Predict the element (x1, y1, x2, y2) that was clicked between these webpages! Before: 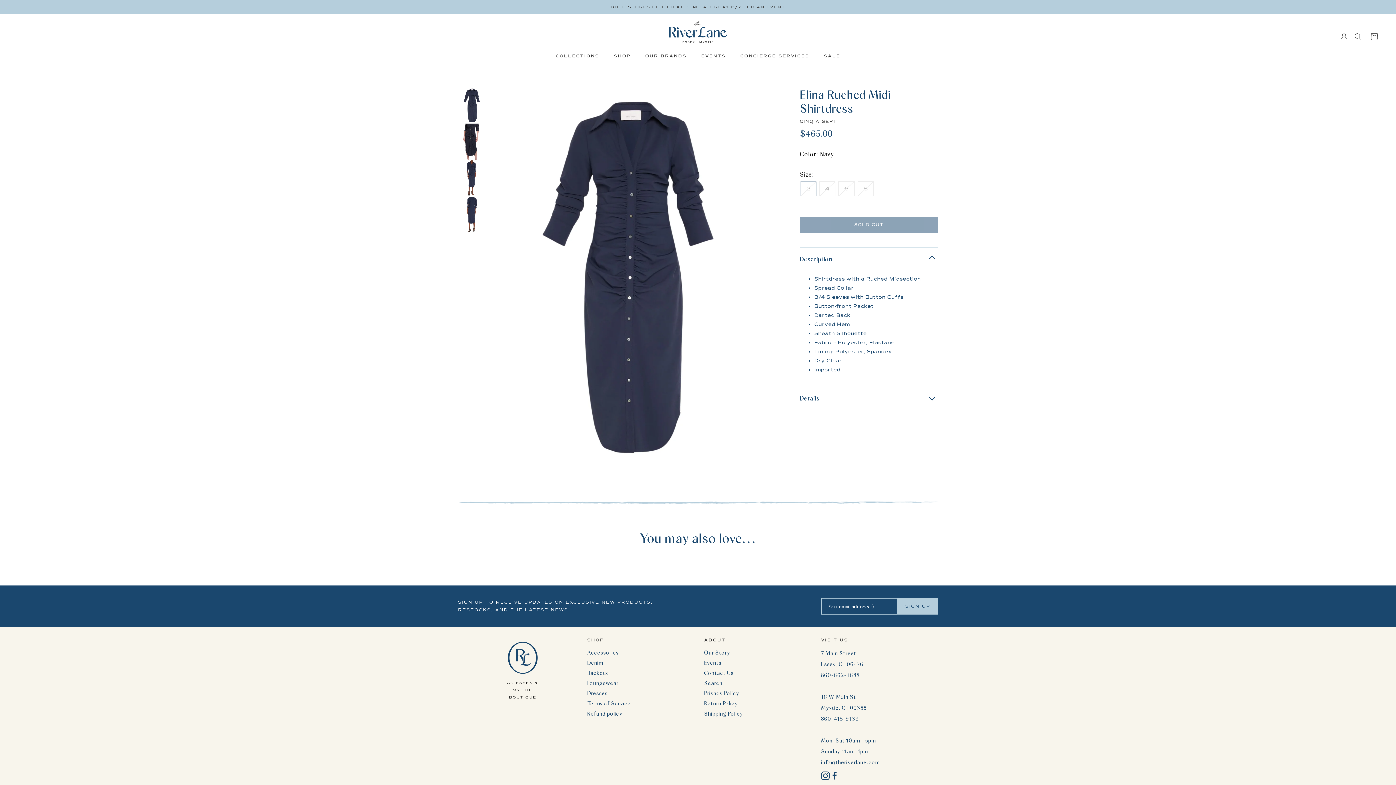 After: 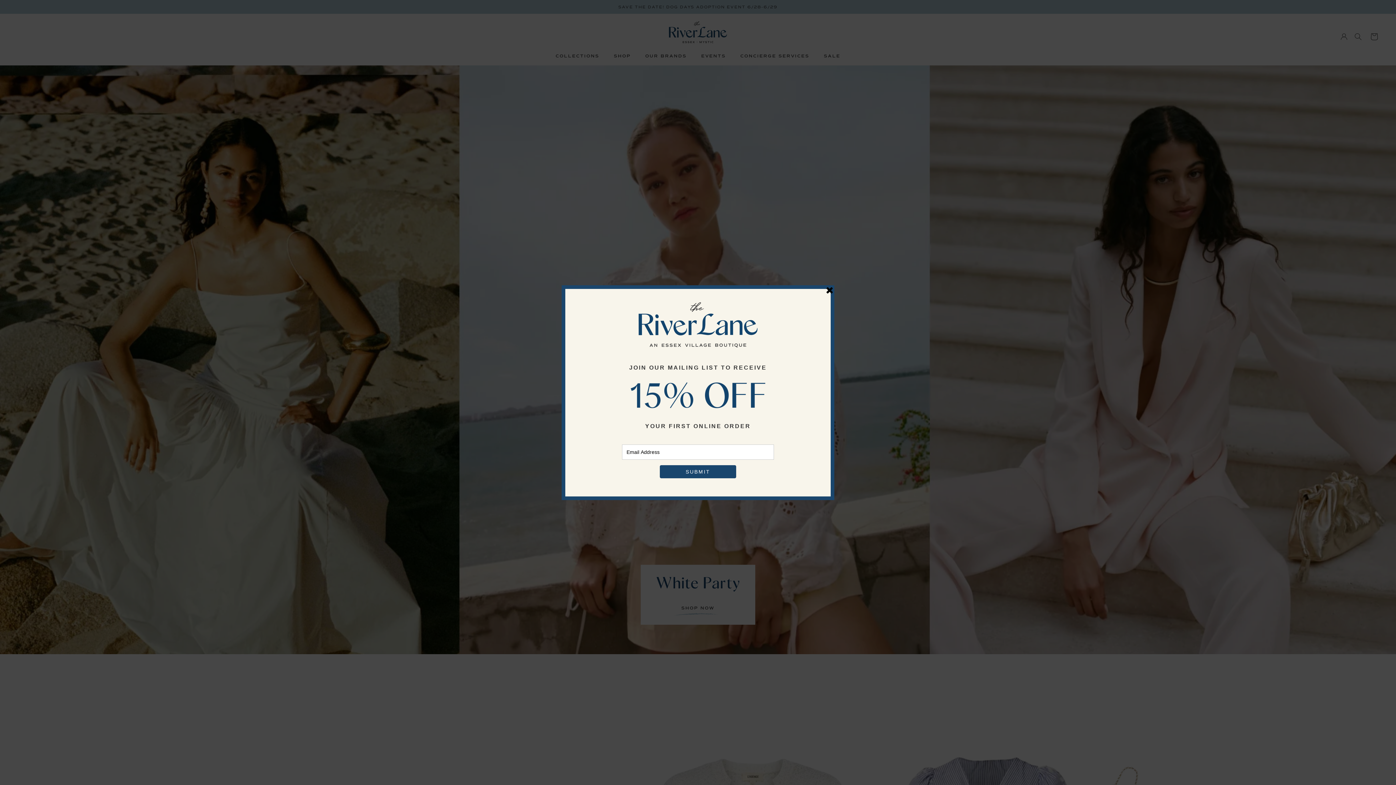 Action: bbox: (669, 21, 727, 43)